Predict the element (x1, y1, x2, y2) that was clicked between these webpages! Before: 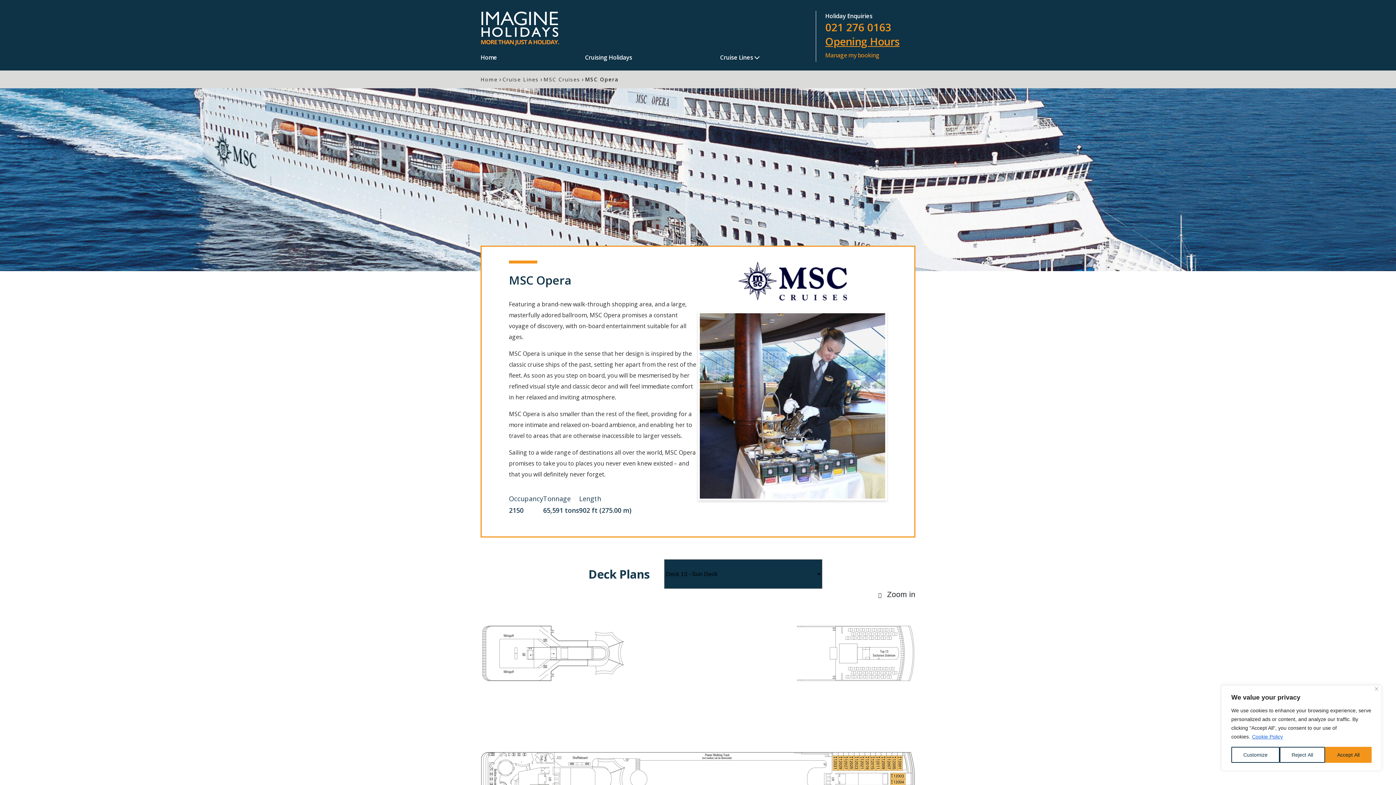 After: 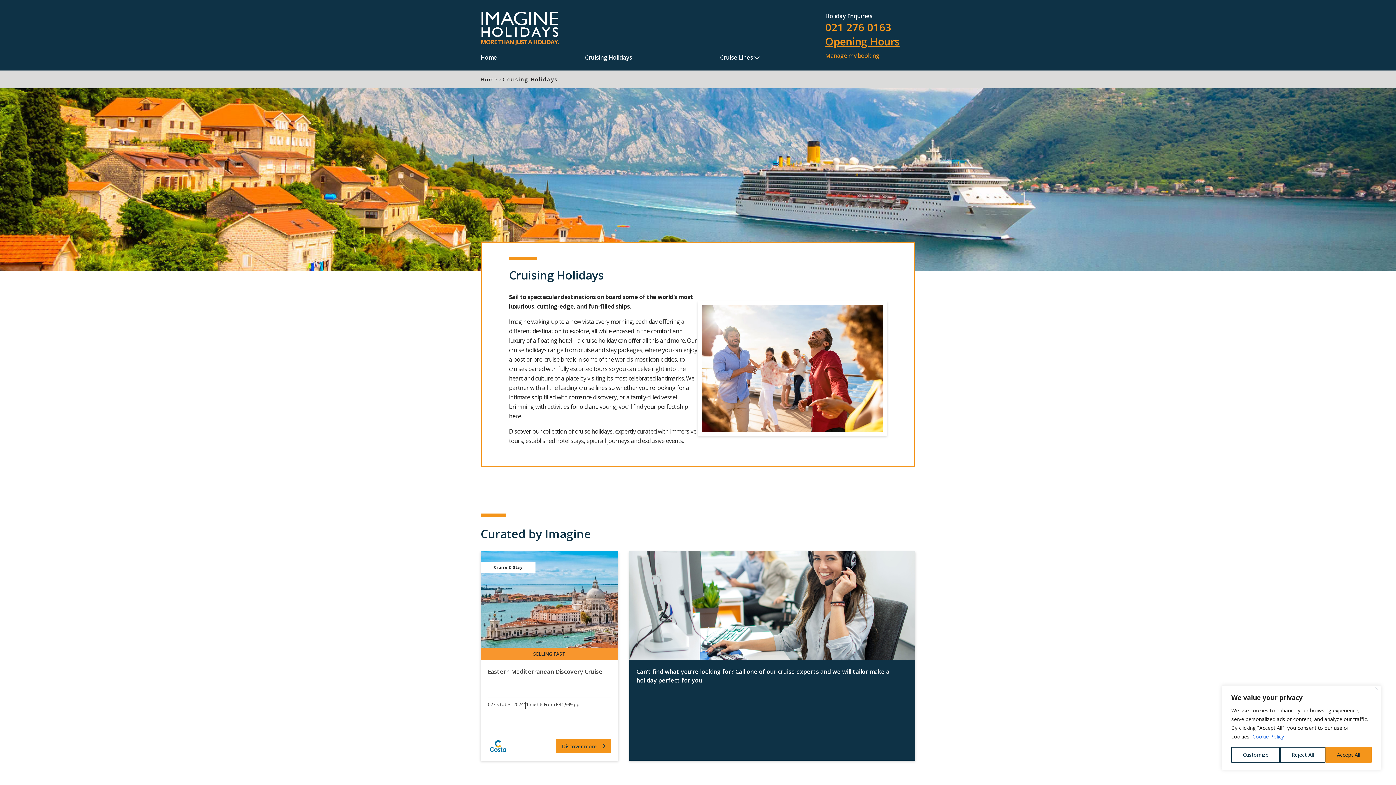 Action: label: Cruising Holidays bbox: (585, 53, 632, 61)